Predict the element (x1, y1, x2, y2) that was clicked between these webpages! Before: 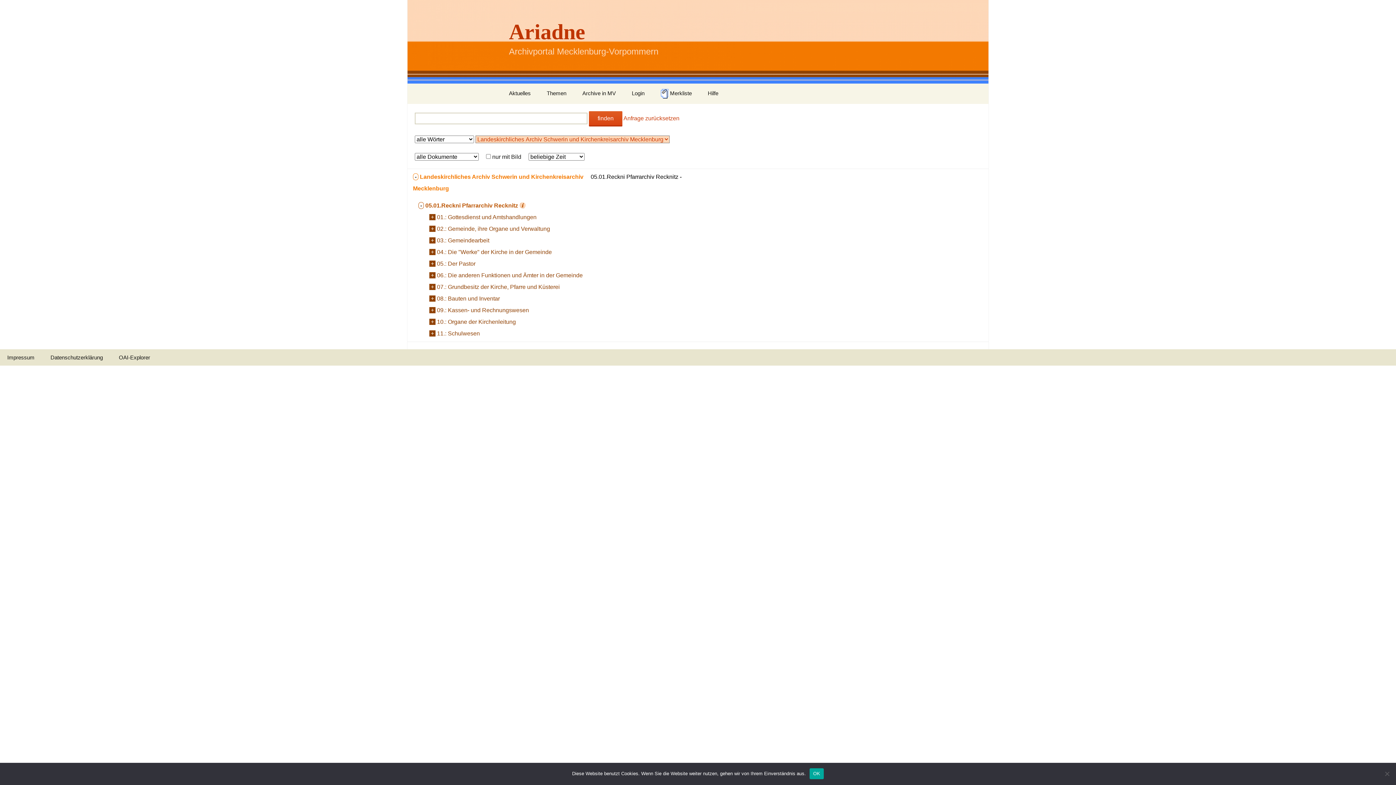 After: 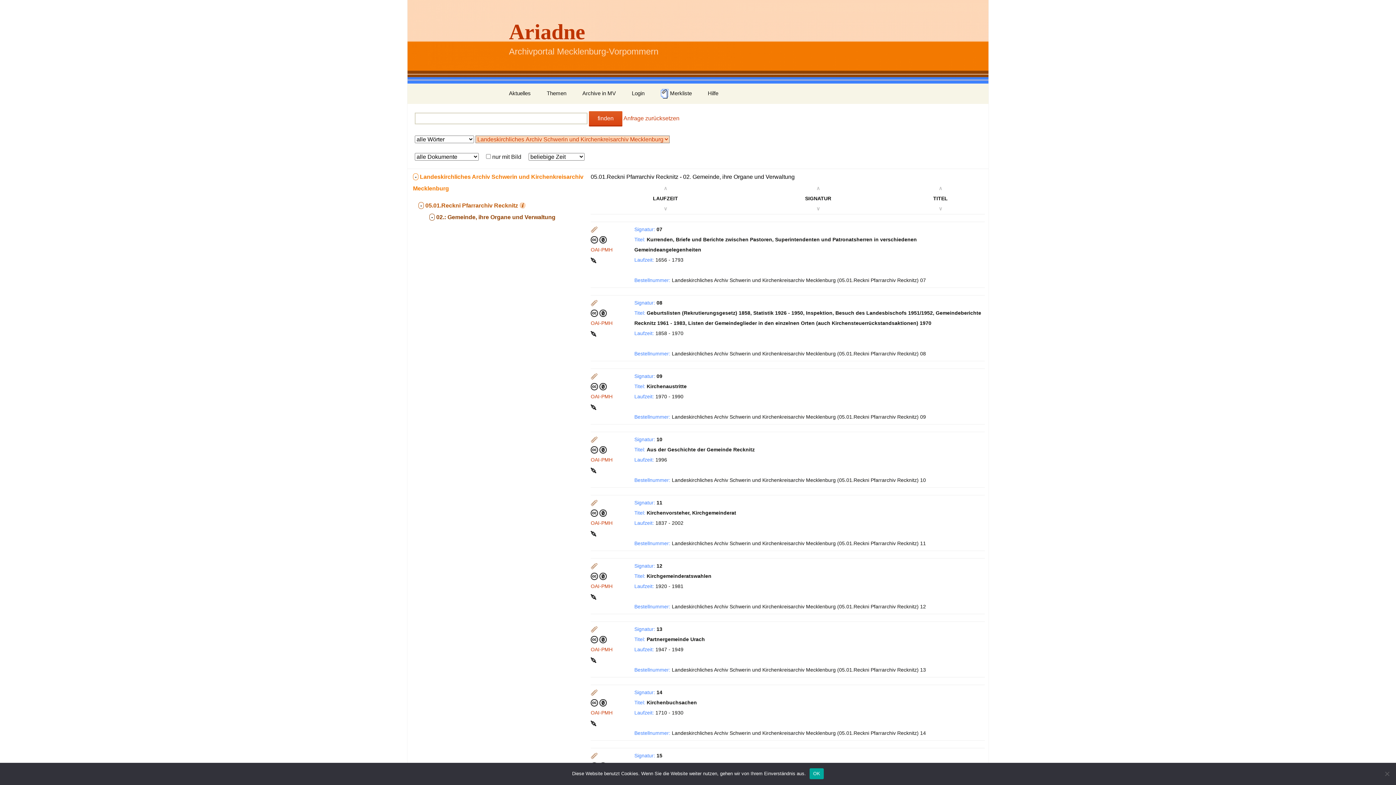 Action: label:  +  bbox: (429, 225, 435, 232)